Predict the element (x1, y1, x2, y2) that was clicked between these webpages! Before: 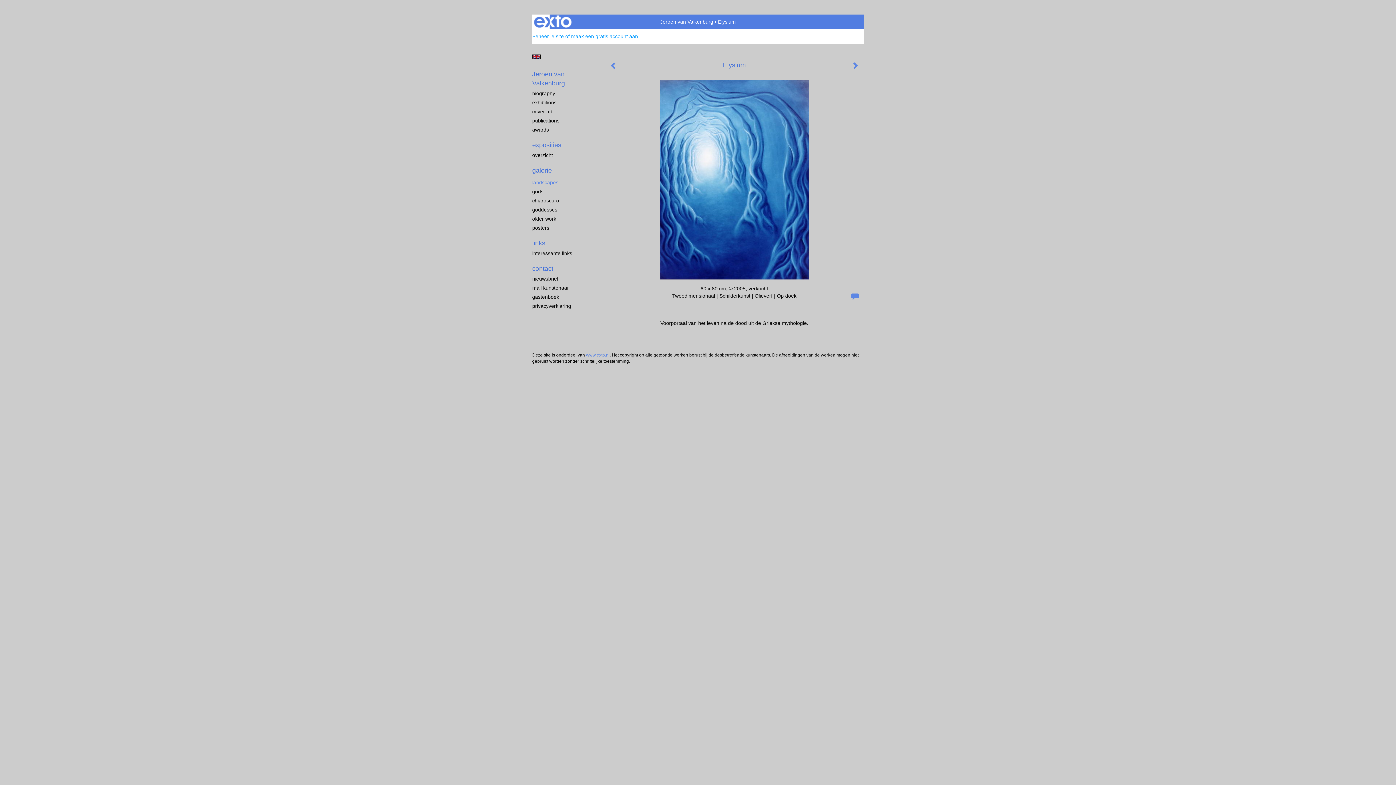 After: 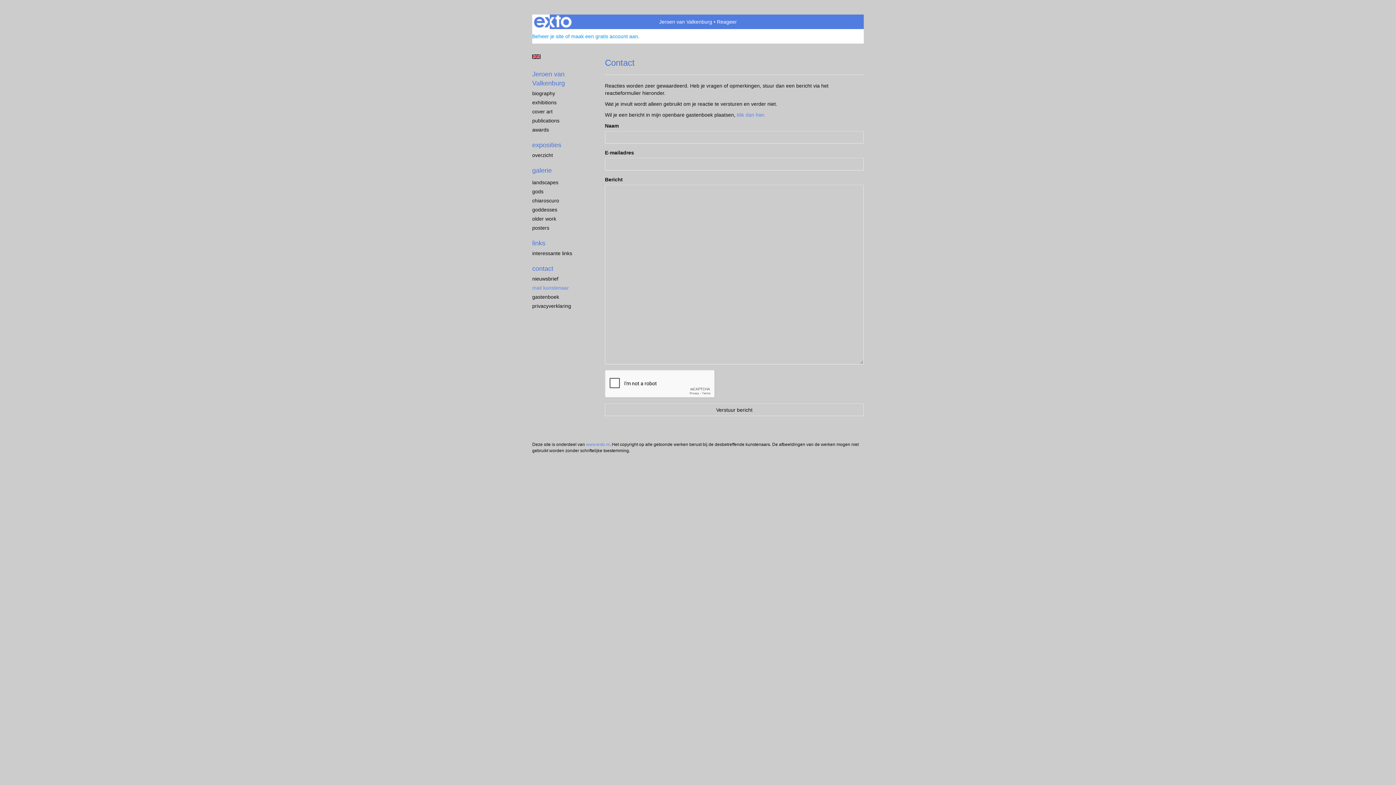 Action: bbox: (532, 284, 590, 291) label: mail kunstenaar